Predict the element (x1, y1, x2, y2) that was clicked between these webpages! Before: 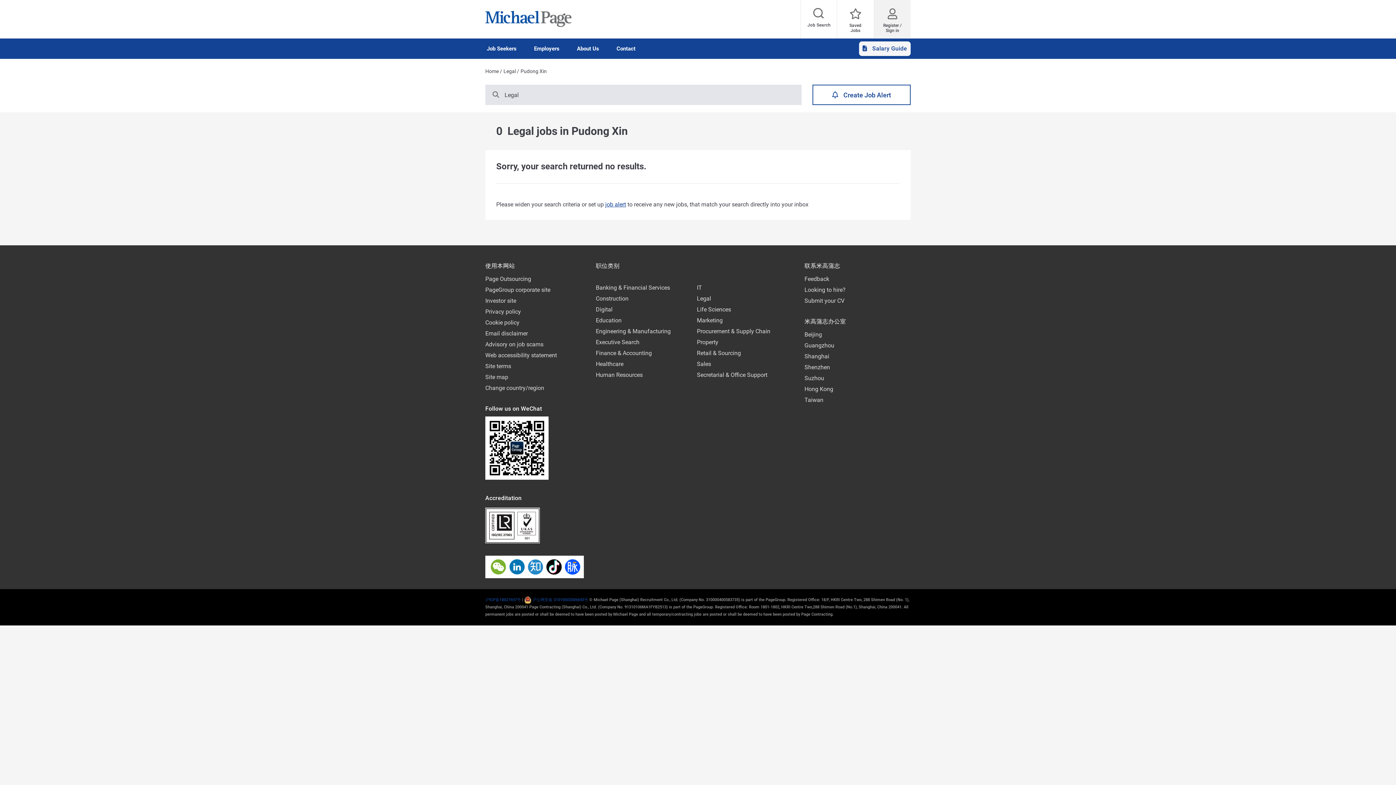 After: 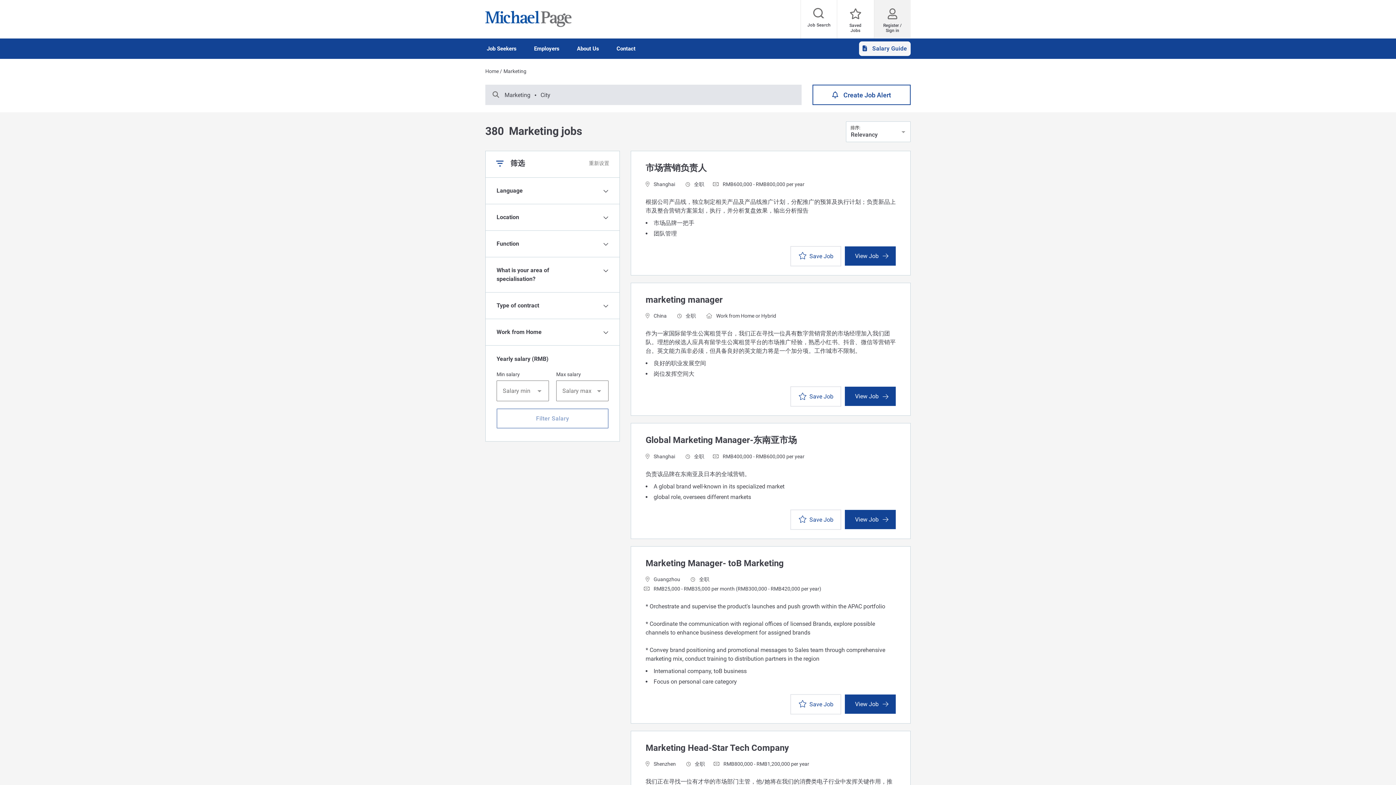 Action: label: Marketing bbox: (697, 317, 722, 324)